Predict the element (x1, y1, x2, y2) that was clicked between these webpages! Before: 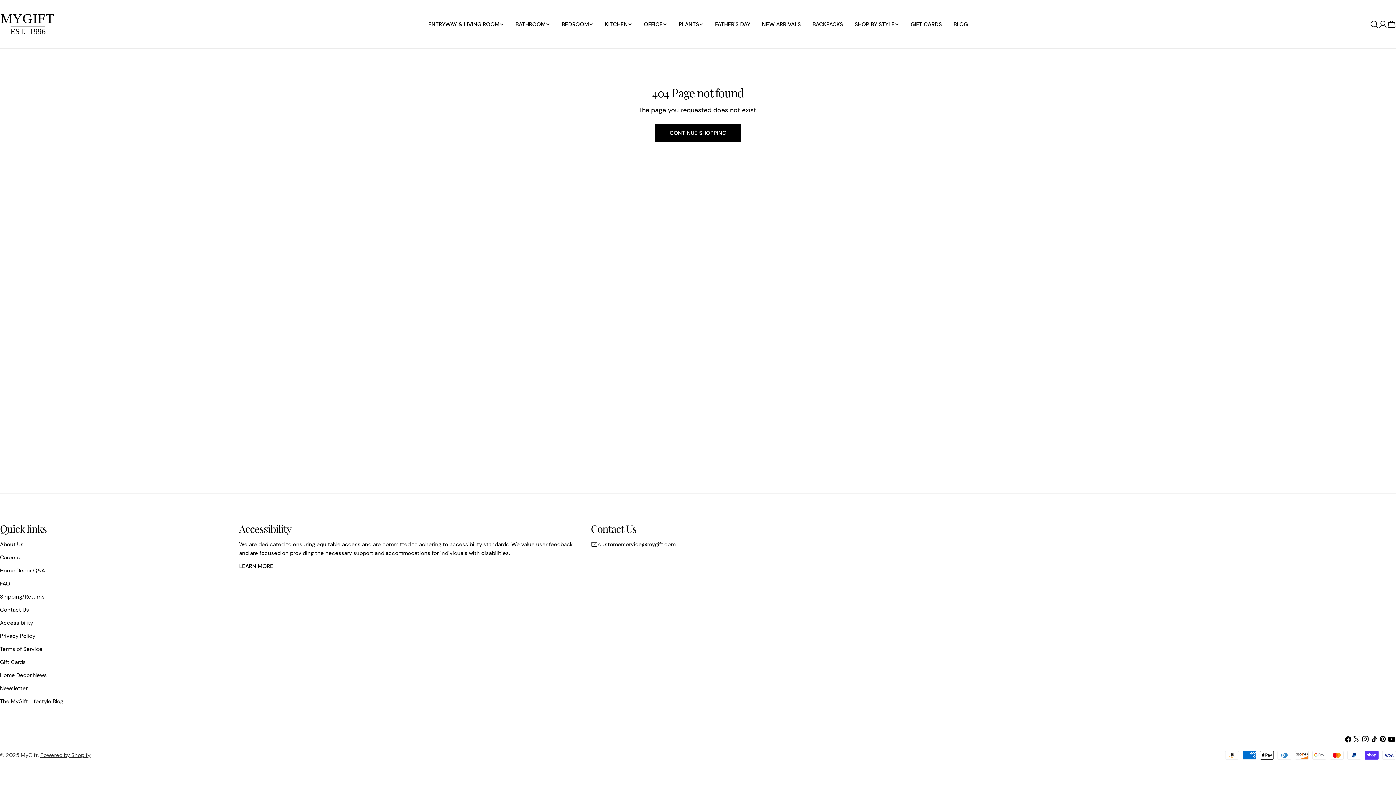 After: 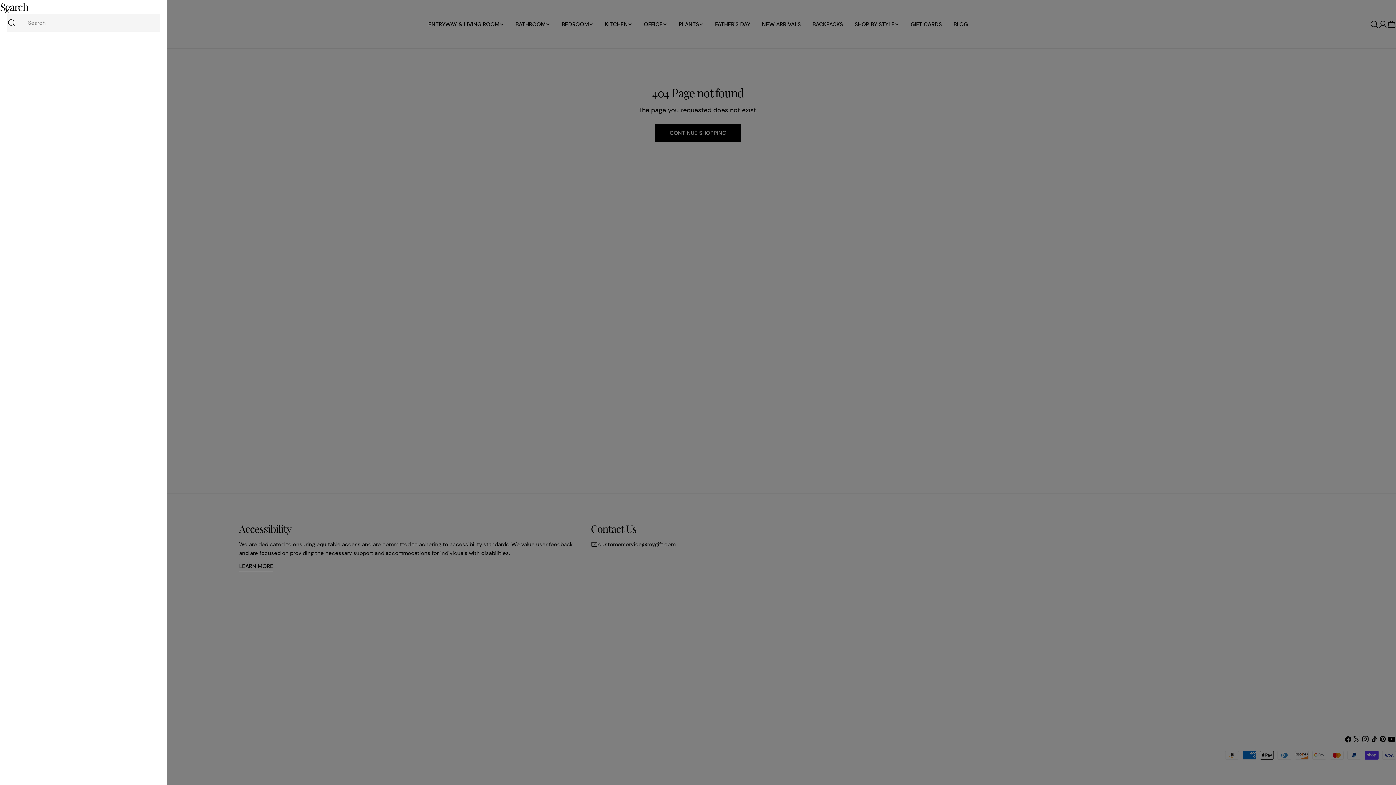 Action: bbox: (1370, 19, 1378, 28) label: Search